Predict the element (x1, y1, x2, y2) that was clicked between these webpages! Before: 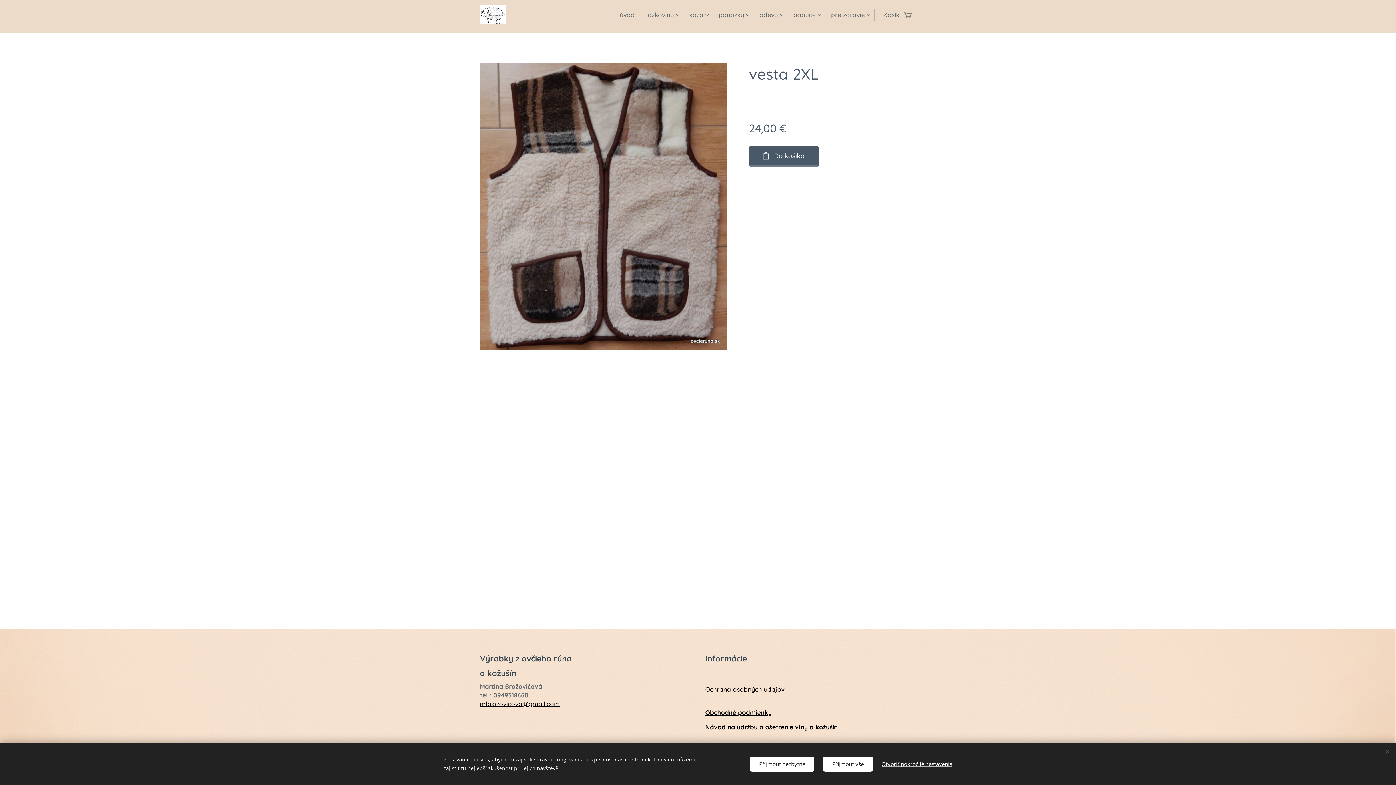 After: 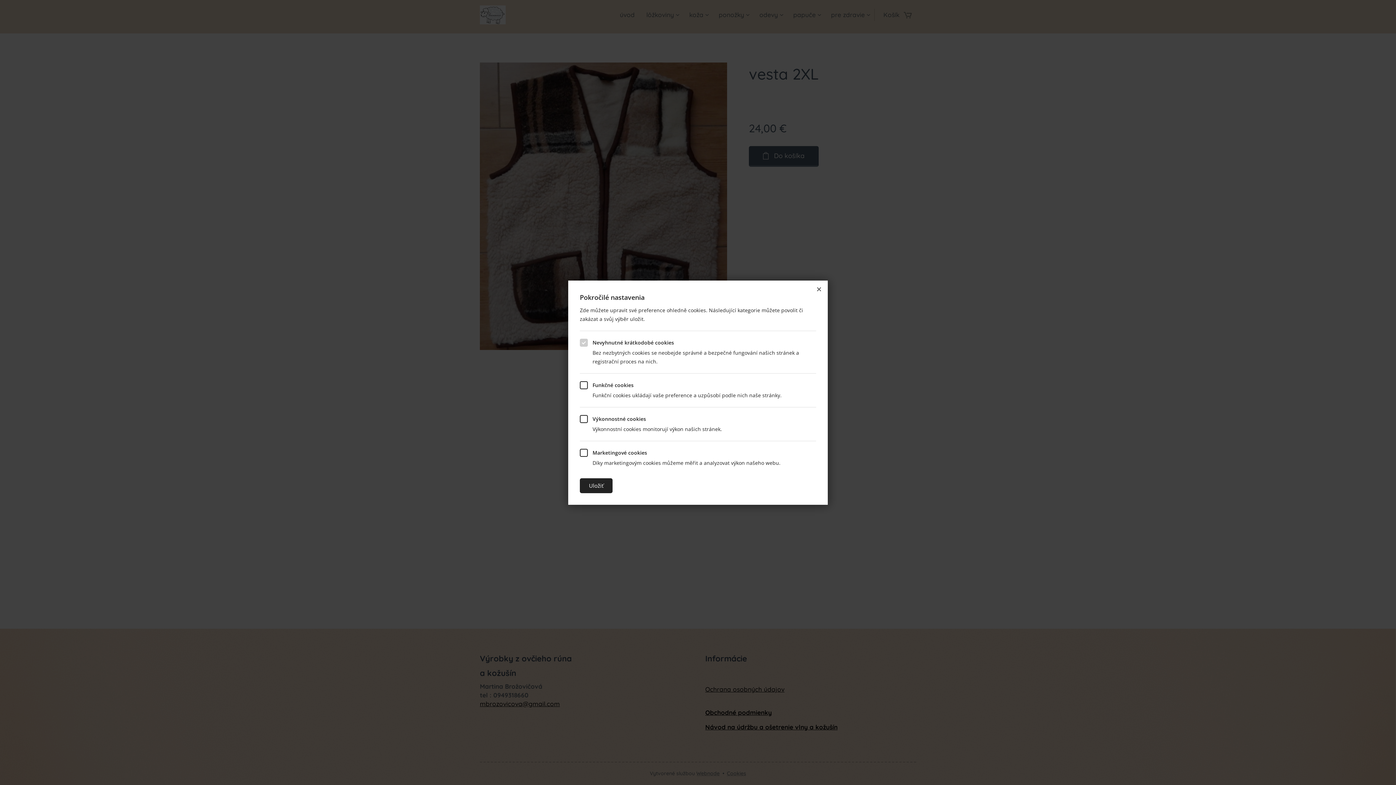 Action: label: Otvoriť pokročilé nastavenia bbox: (881, 756, 952, 771)